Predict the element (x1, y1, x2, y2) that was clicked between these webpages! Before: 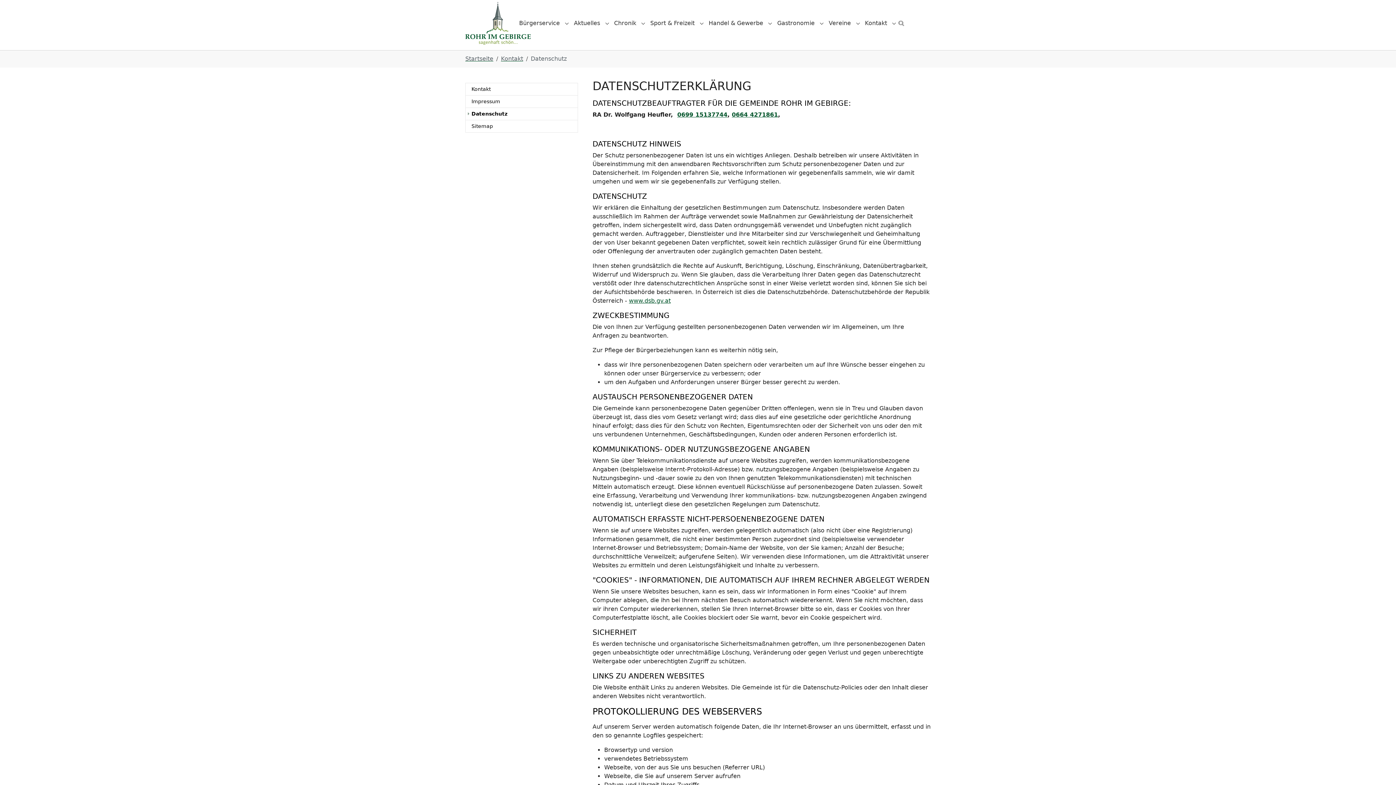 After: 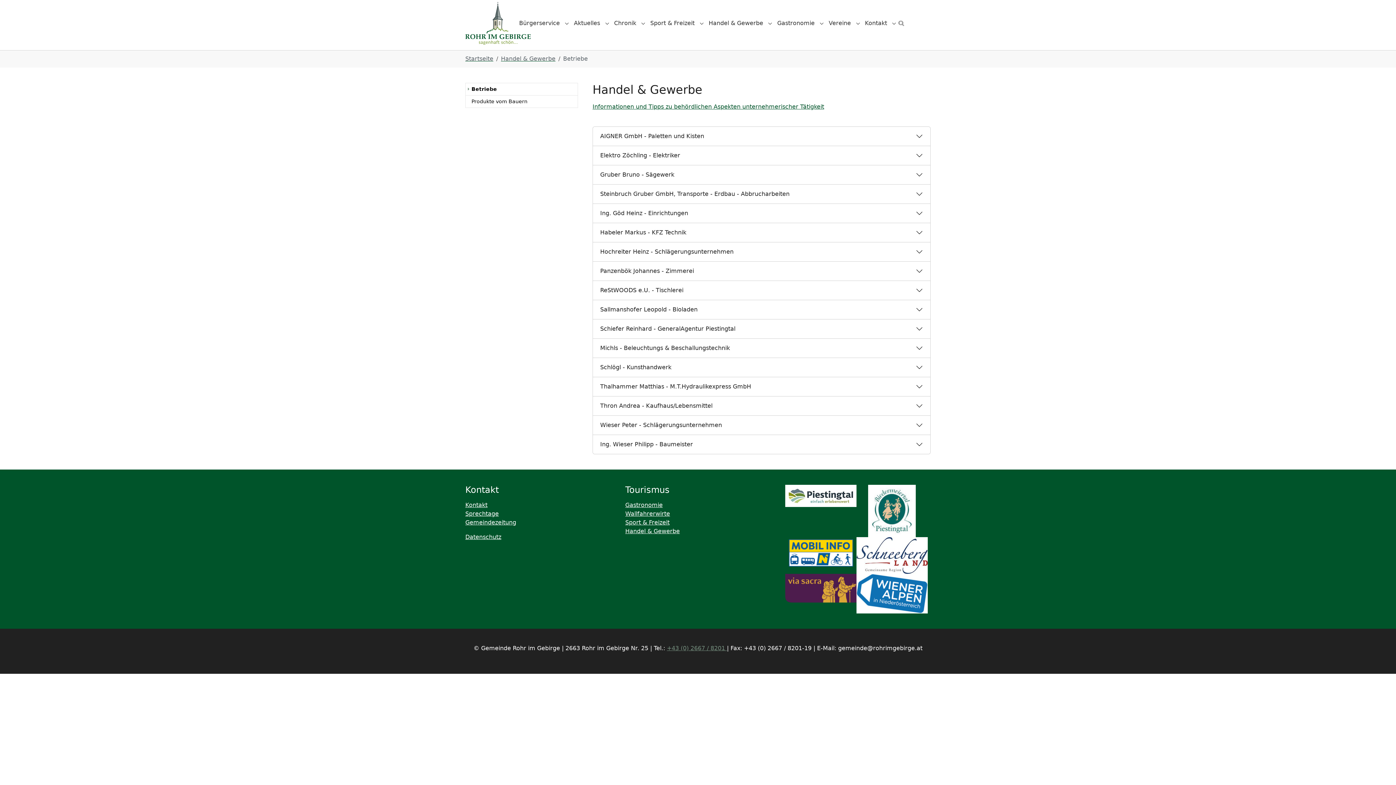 Action: label: Handel & Gewerbe bbox: (705, 15, 766, 30)